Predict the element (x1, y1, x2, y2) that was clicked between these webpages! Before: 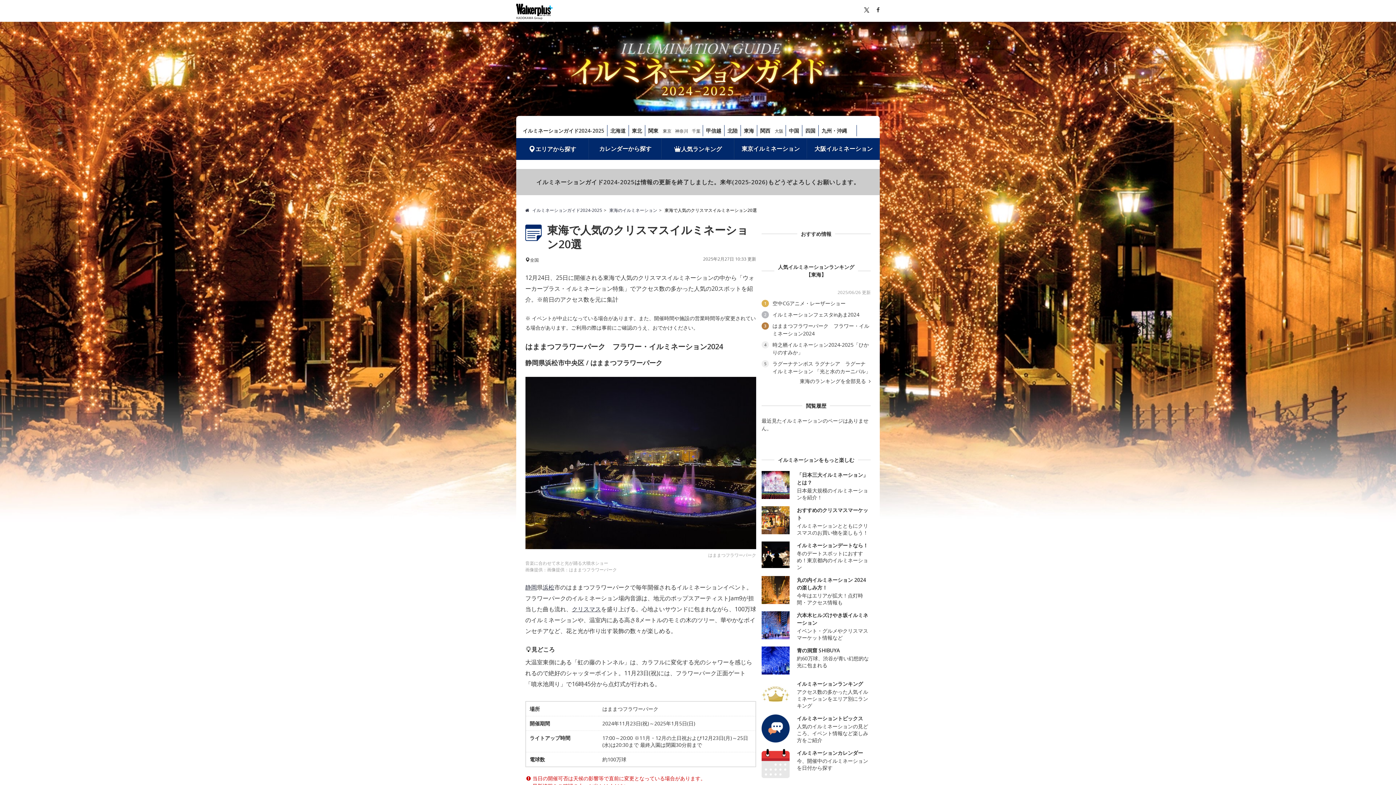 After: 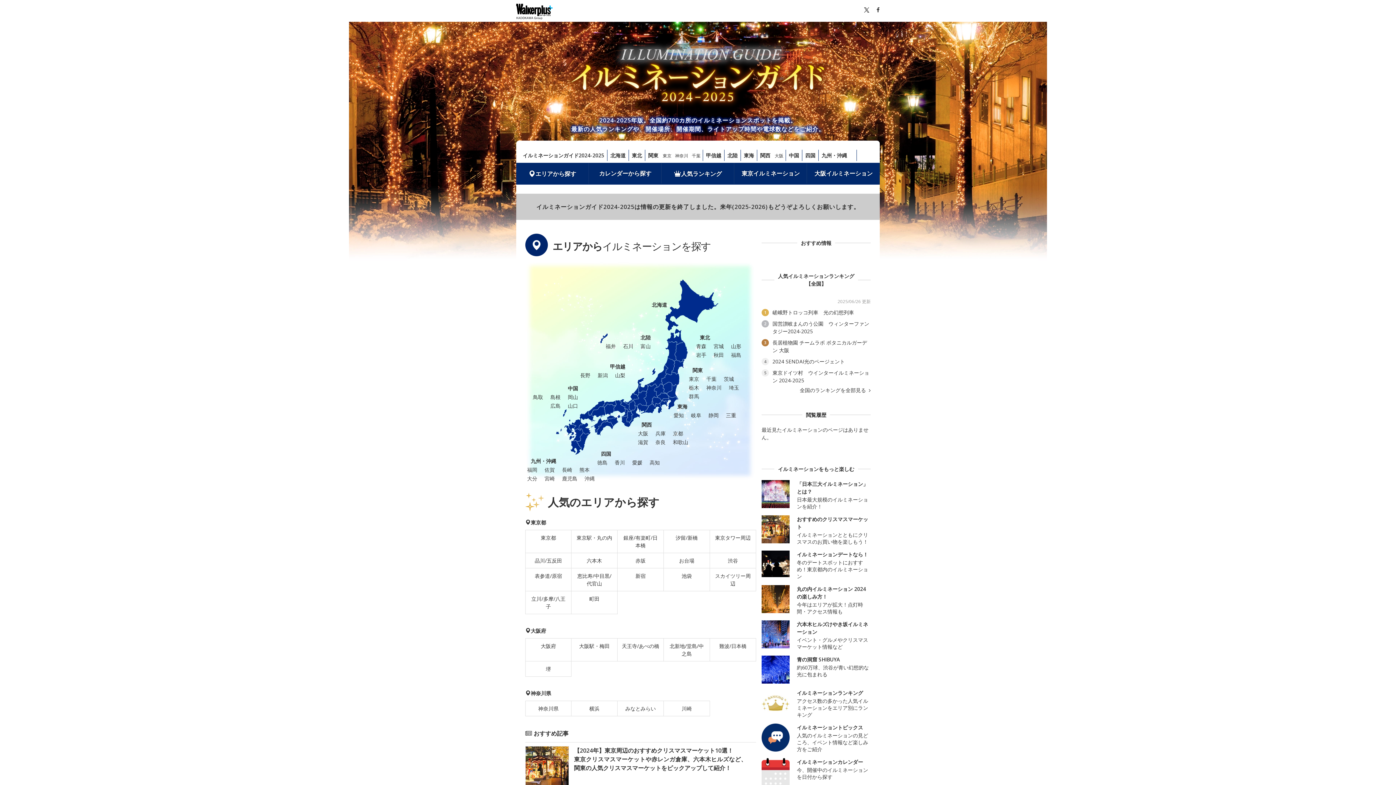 Action: bbox: (547, 33, 849, 104)